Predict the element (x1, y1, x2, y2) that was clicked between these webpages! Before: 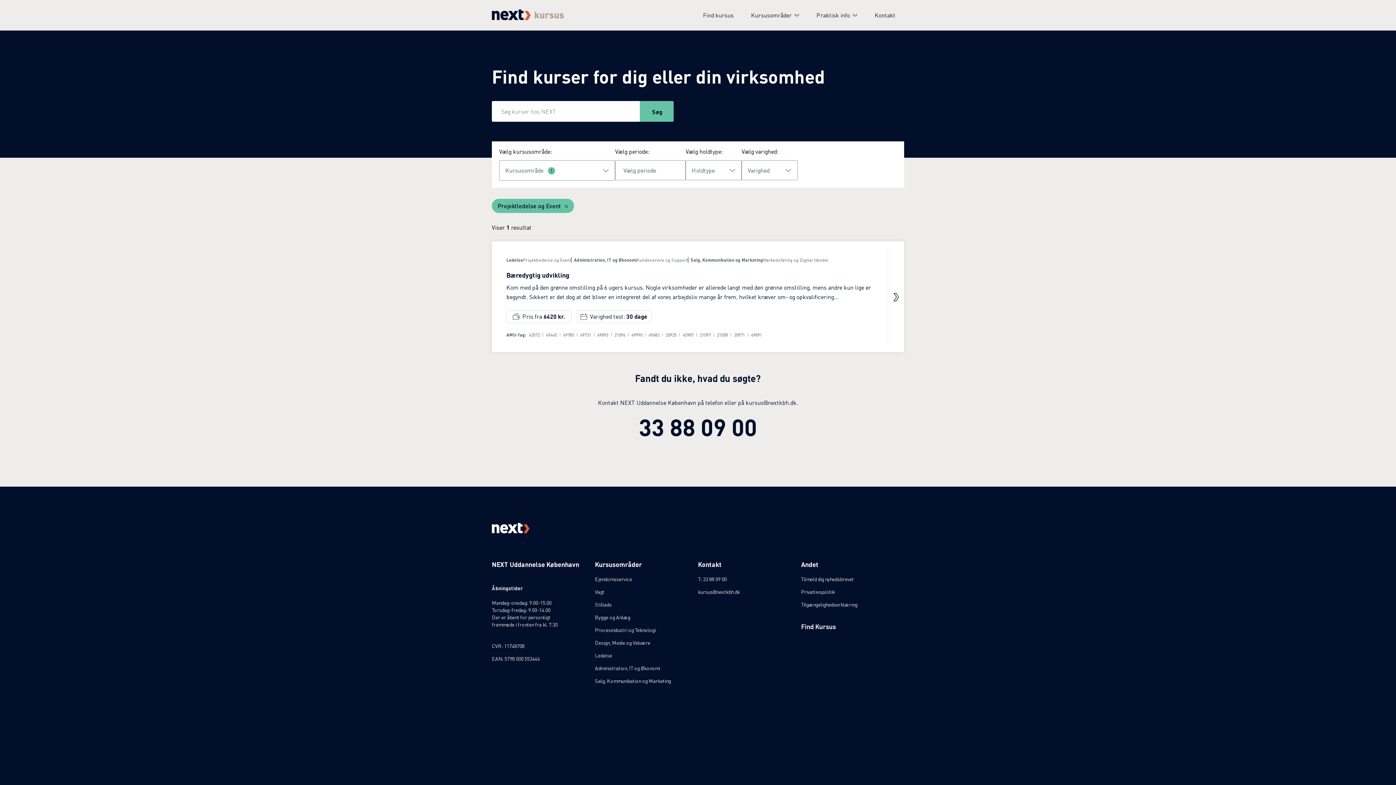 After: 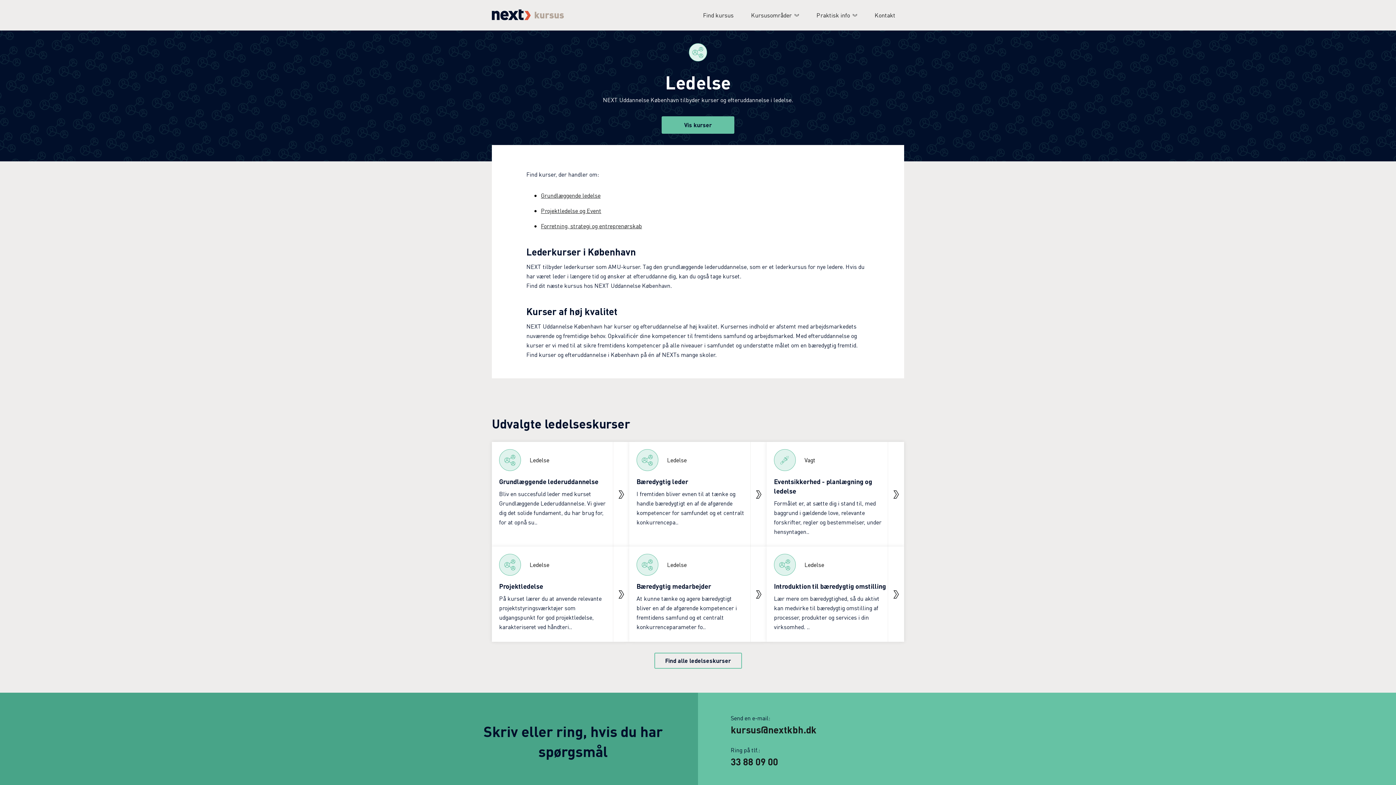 Action: bbox: (595, 649, 698, 662) label: Ledelse